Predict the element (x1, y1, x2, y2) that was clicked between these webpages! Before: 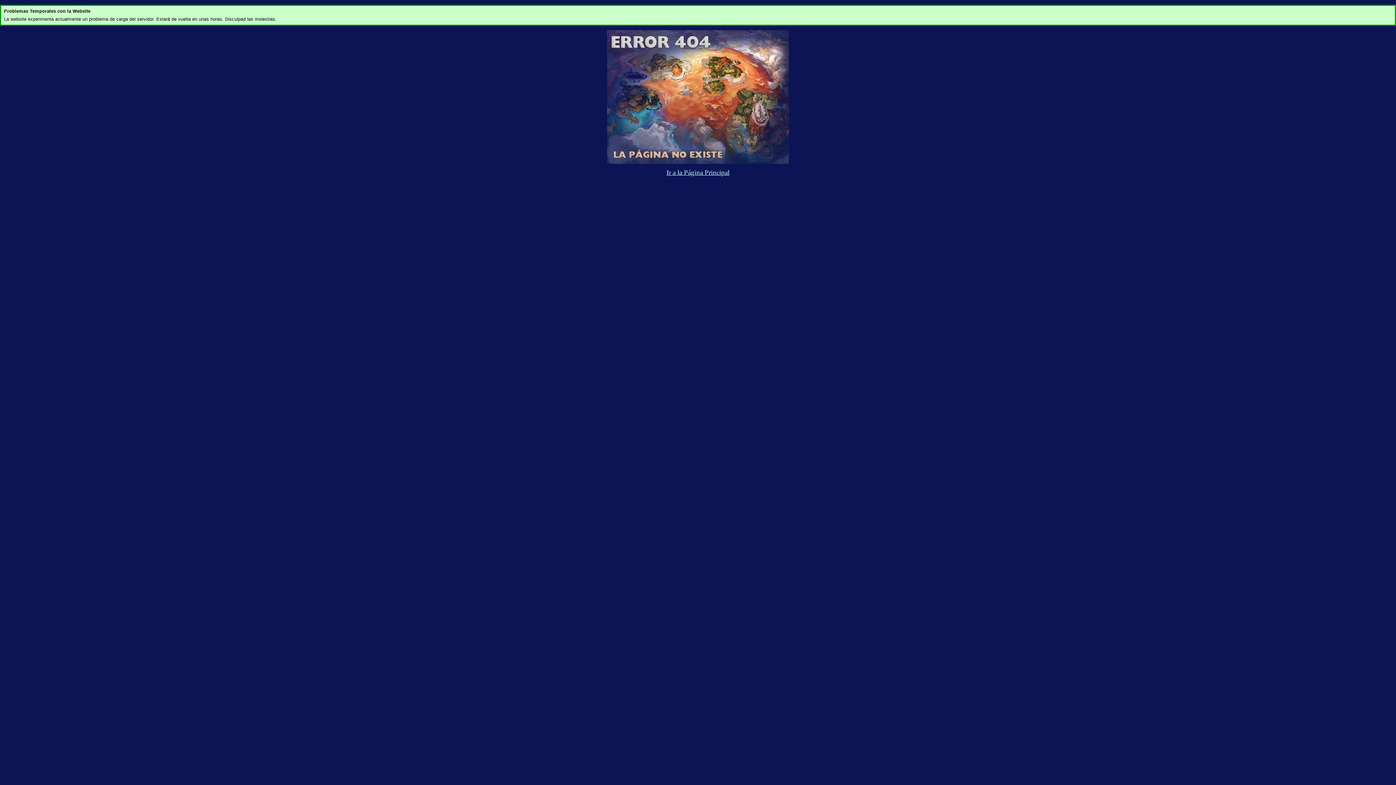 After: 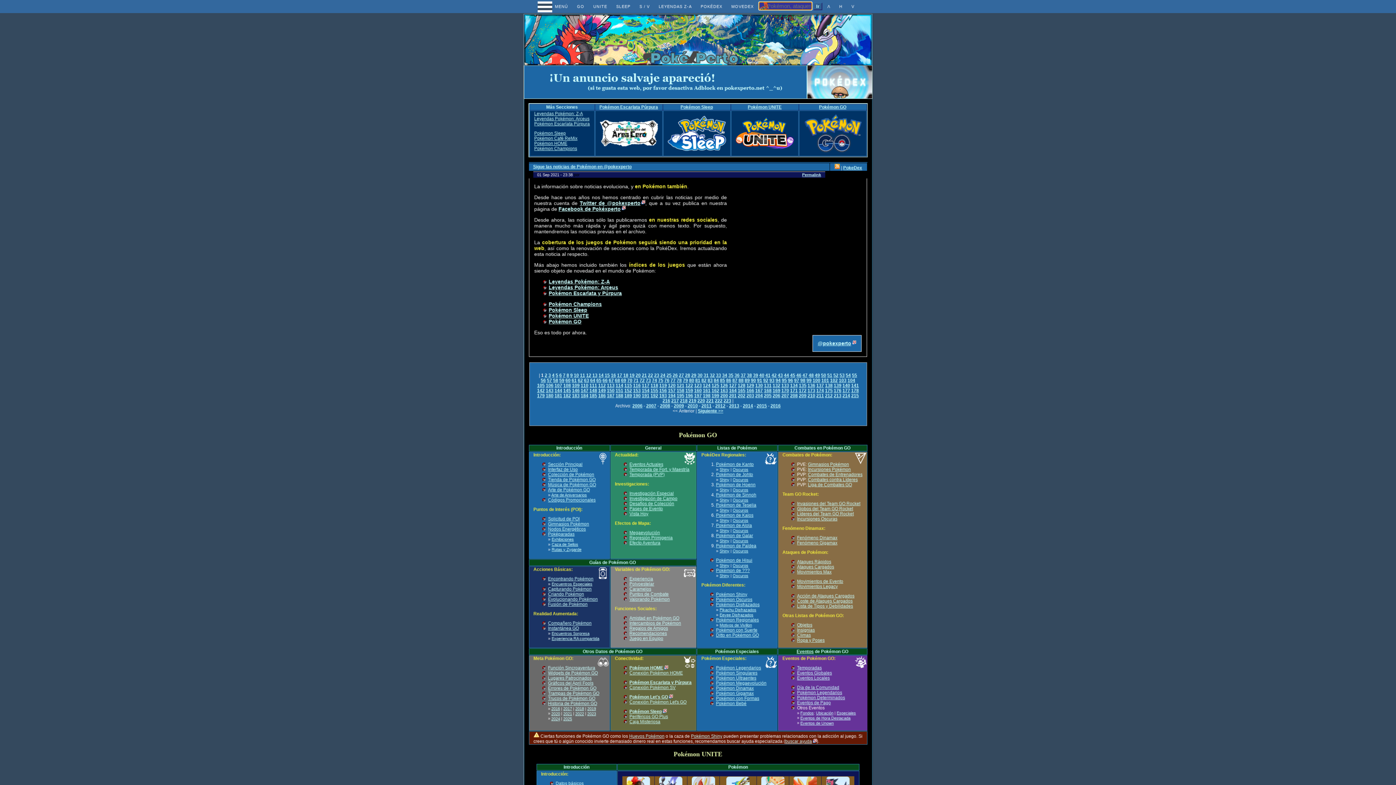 Action: bbox: (666, 168, 729, 176) label: Ir a la Página Principal